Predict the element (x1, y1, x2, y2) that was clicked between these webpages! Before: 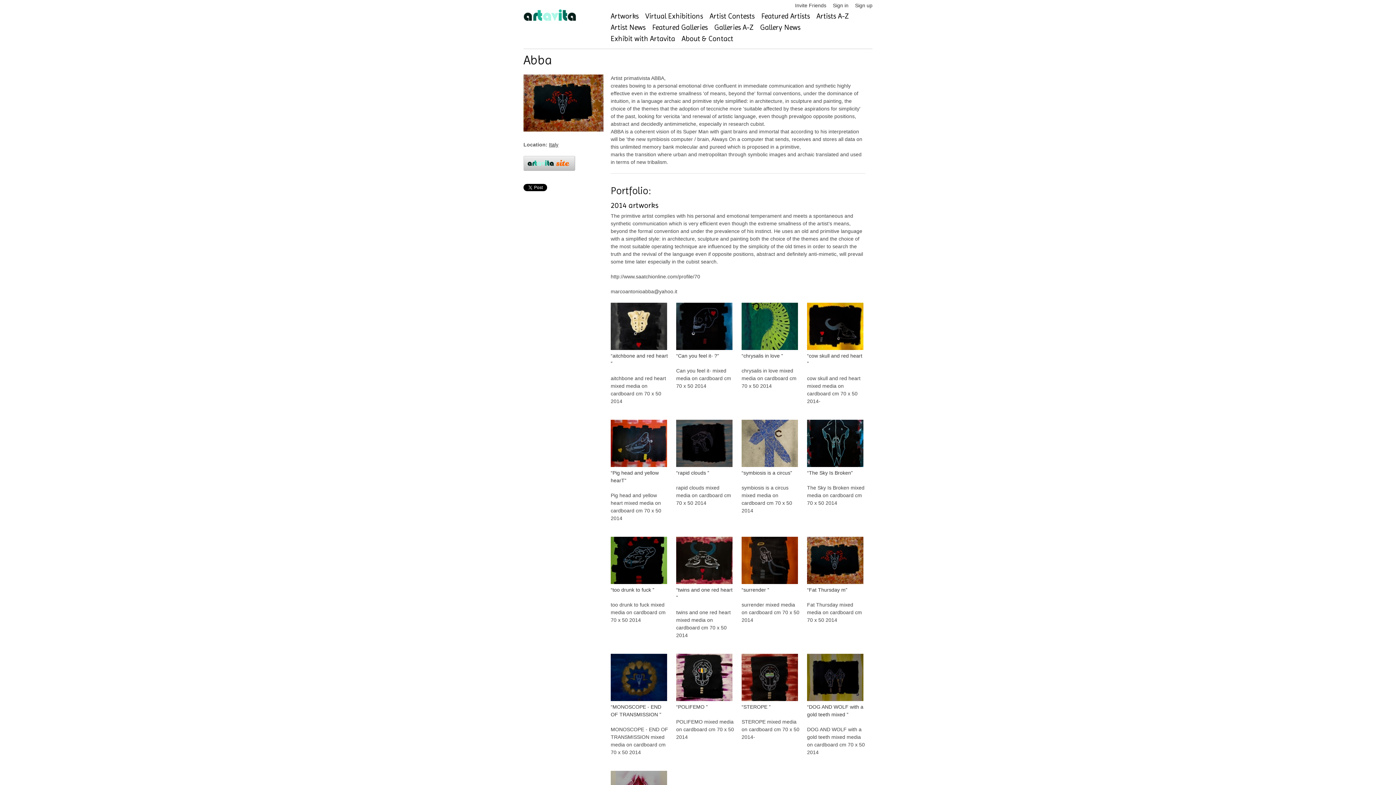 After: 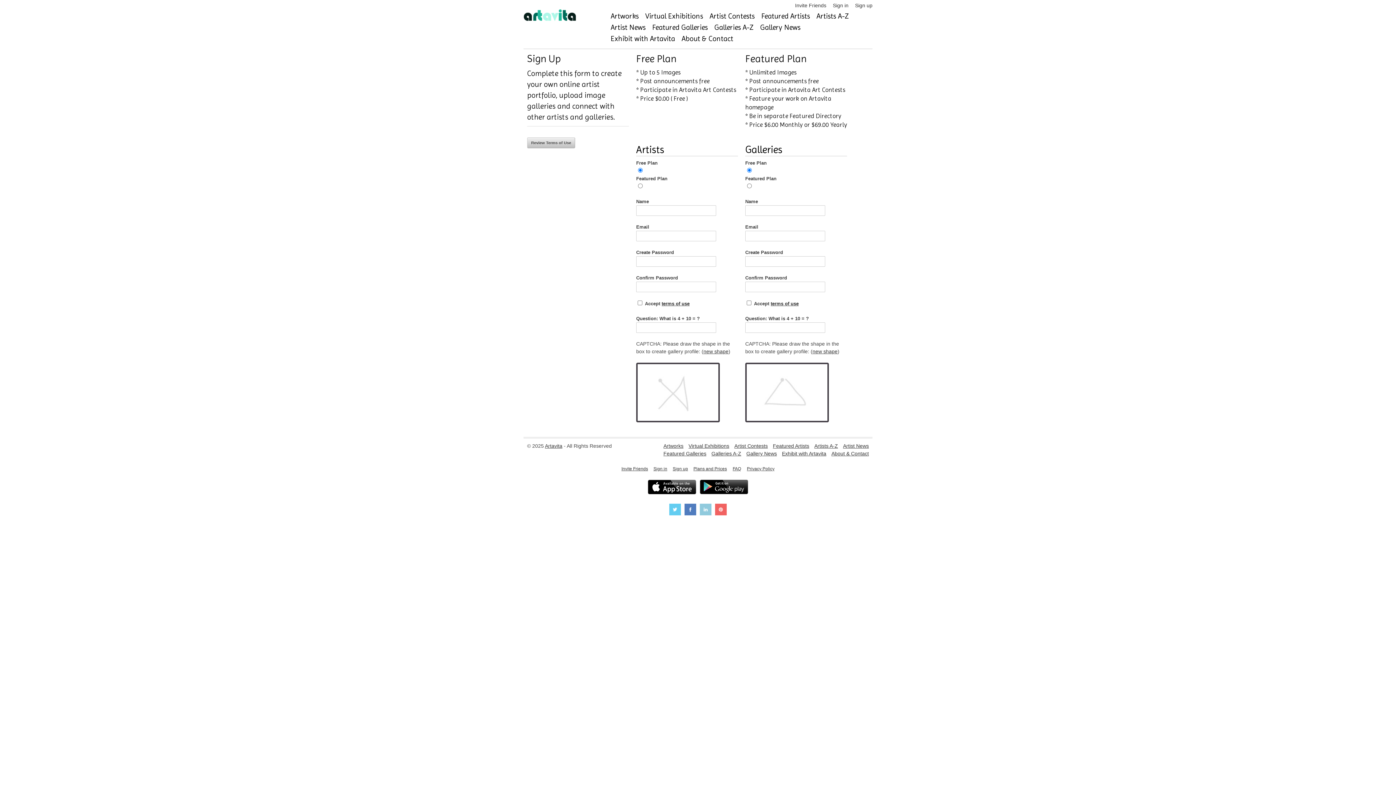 Action: bbox: (855, 2, 872, 8) label: Sign up